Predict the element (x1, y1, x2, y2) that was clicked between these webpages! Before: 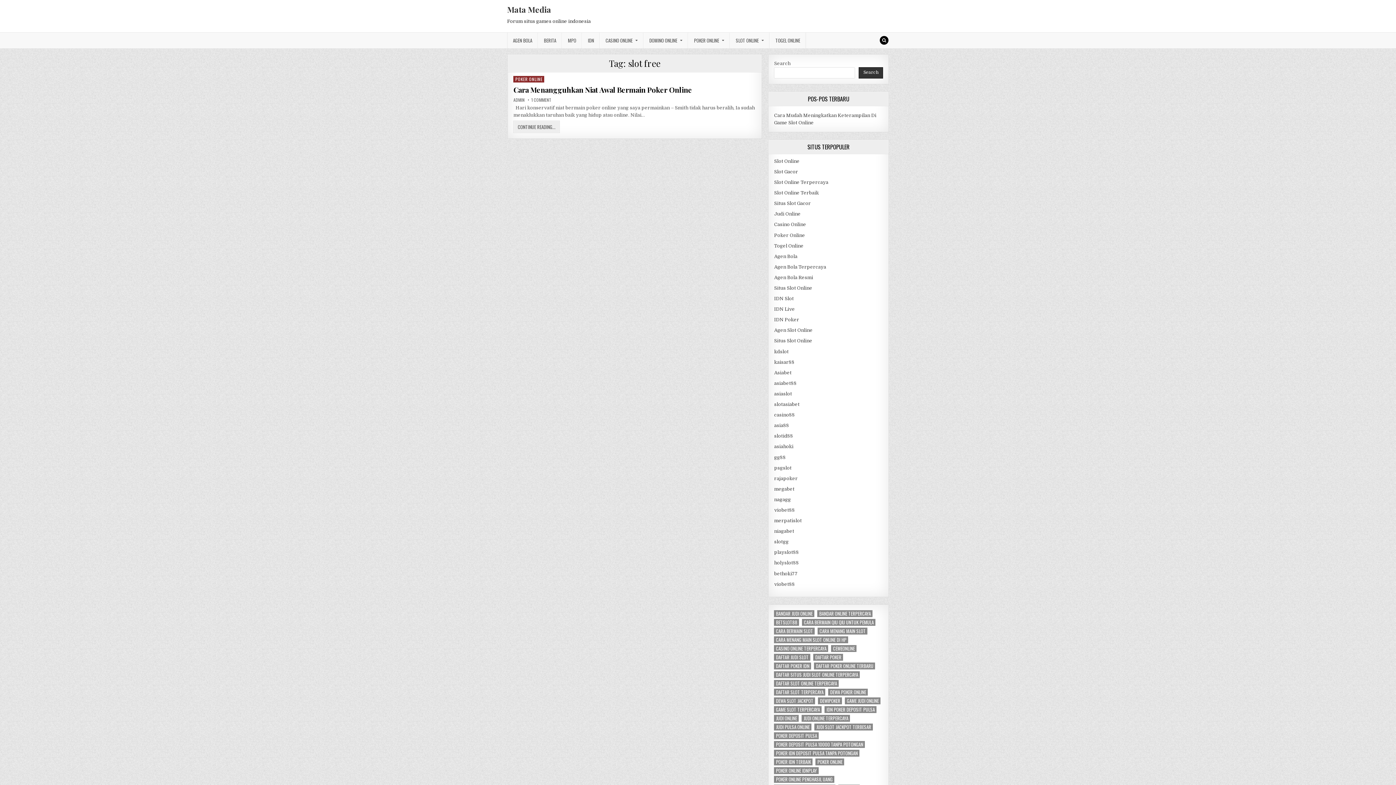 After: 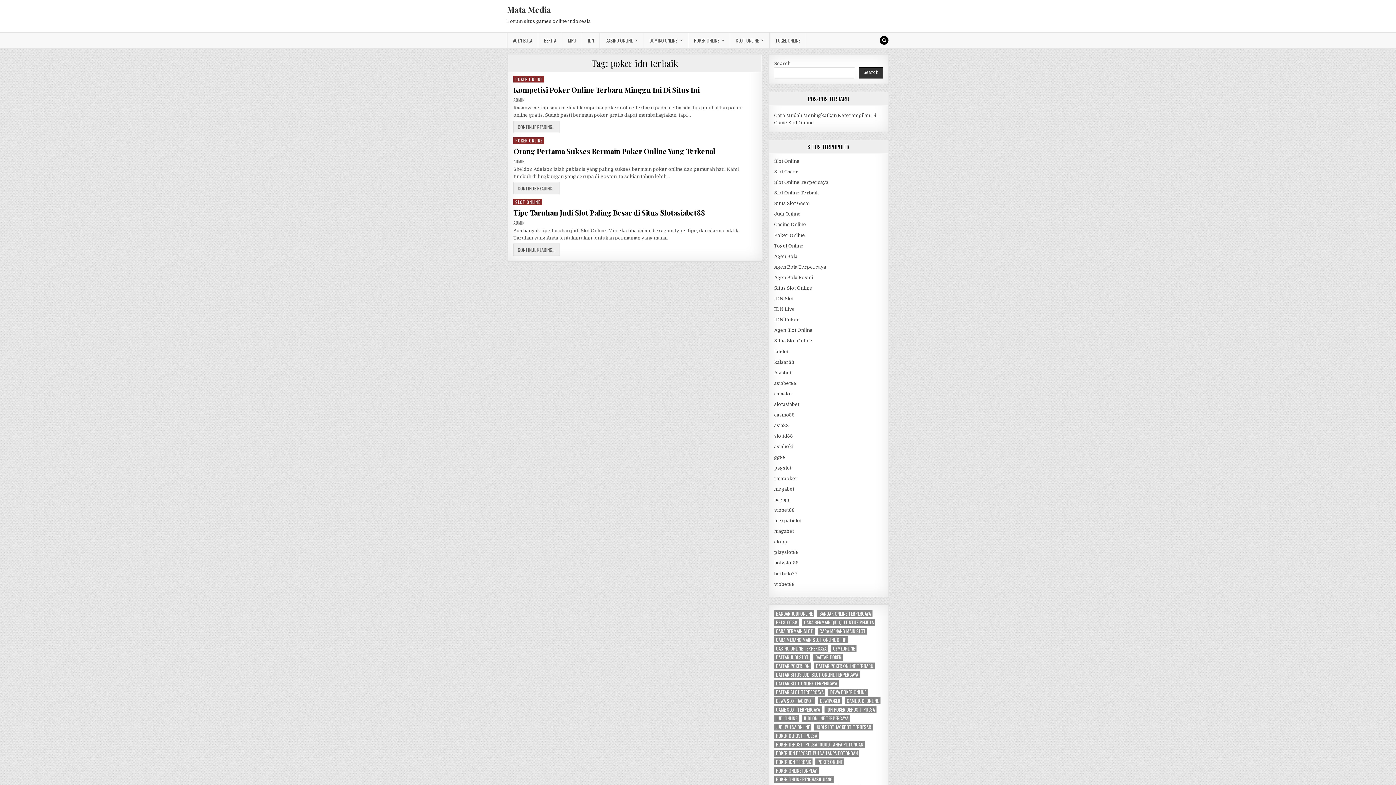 Action: label: poker idn terbaik (3 items) bbox: (774, 758, 812, 765)